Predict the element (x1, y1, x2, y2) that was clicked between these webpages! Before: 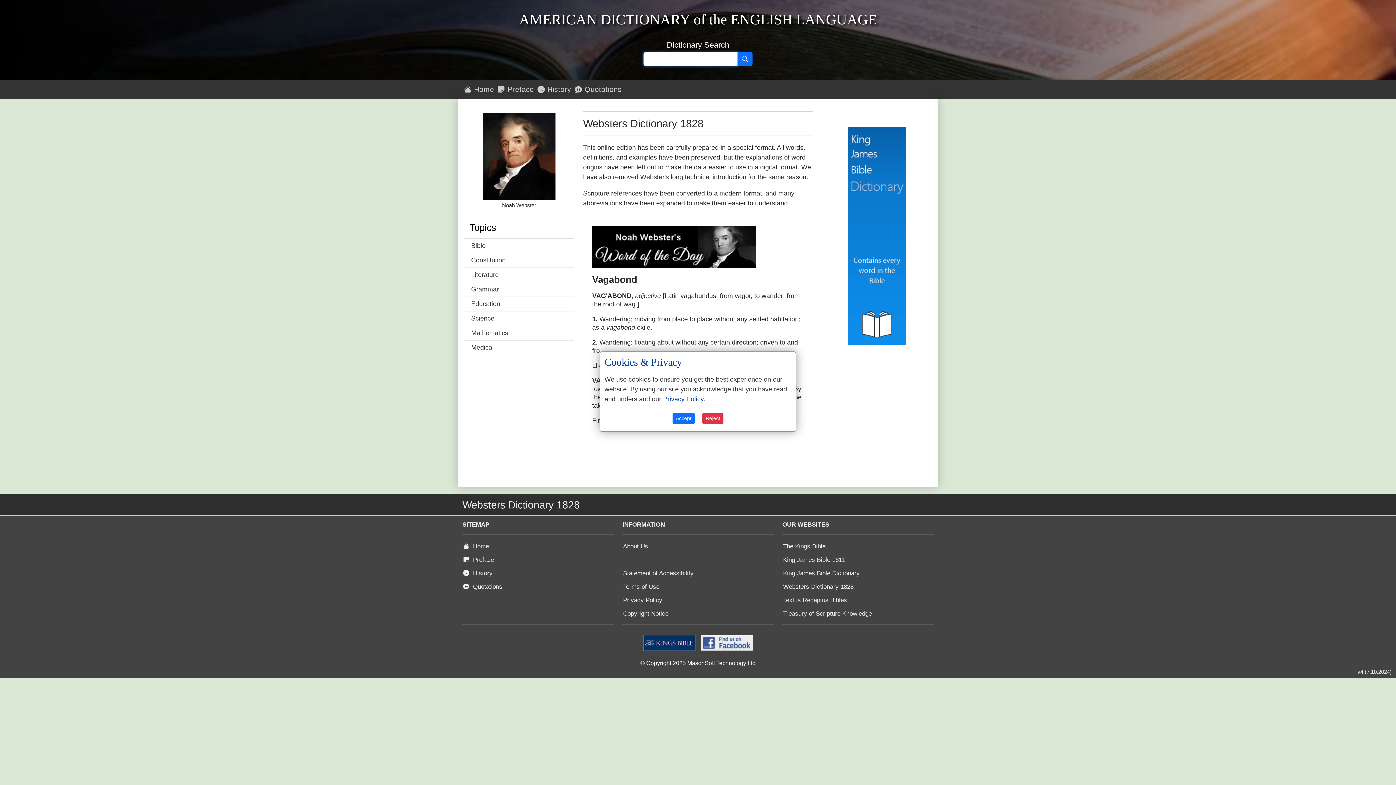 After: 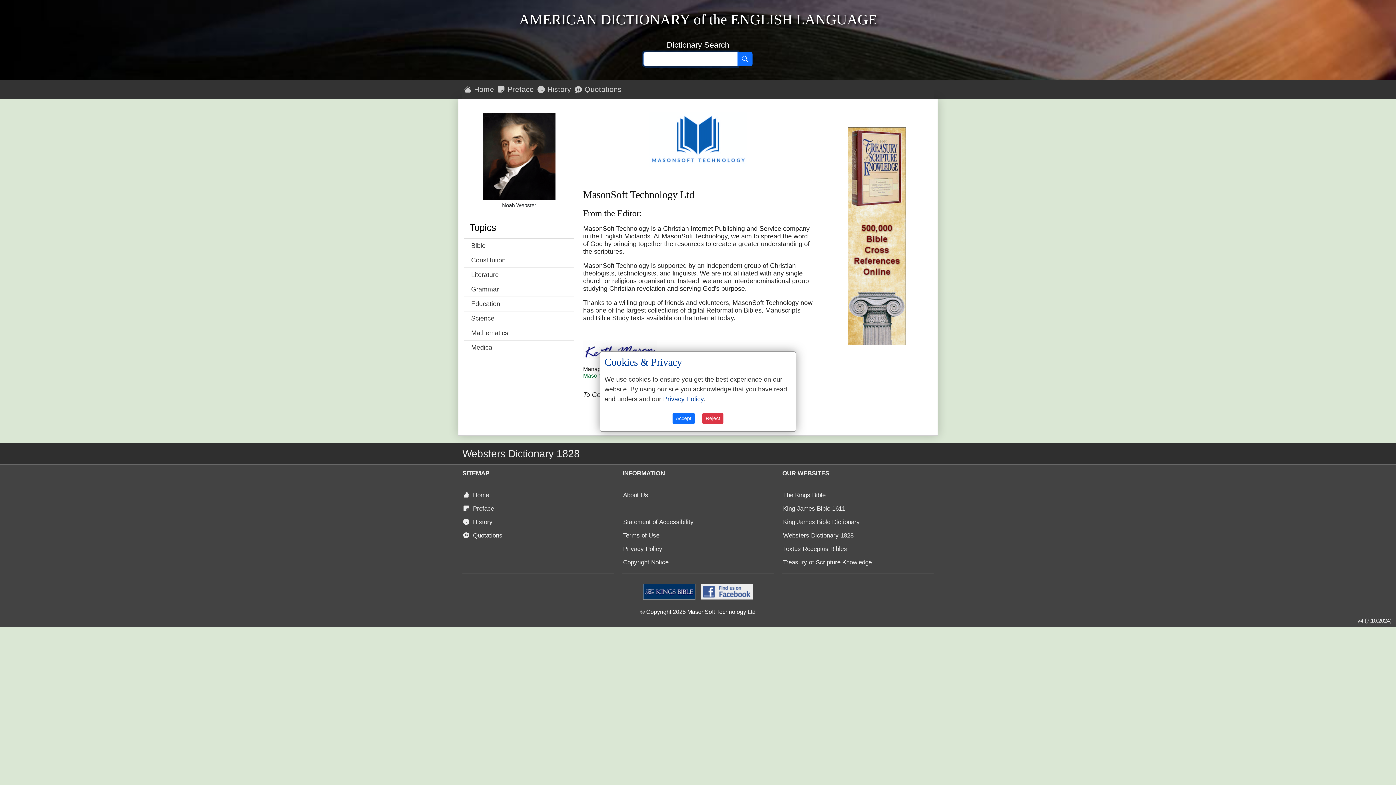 Action: label: About Us bbox: (622, 541, 650, 552)